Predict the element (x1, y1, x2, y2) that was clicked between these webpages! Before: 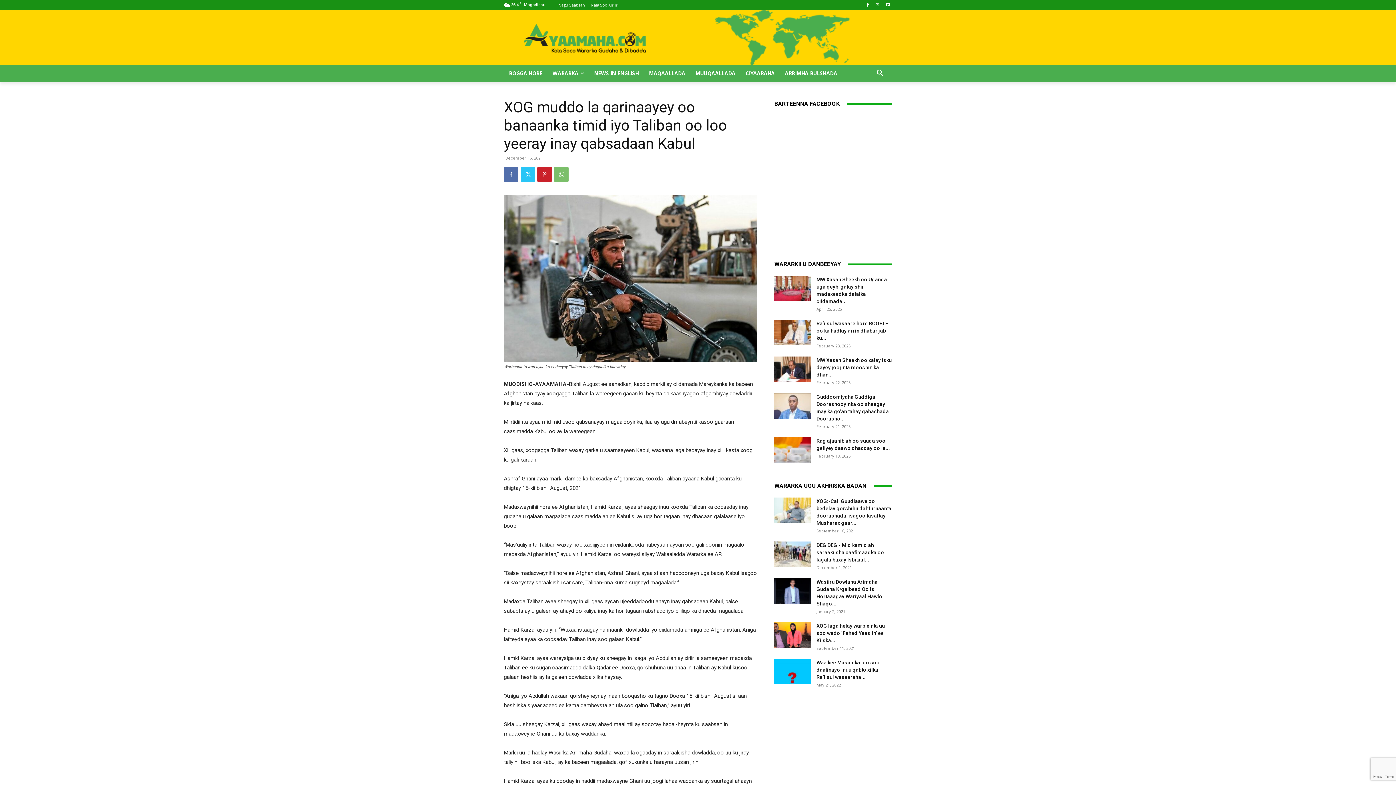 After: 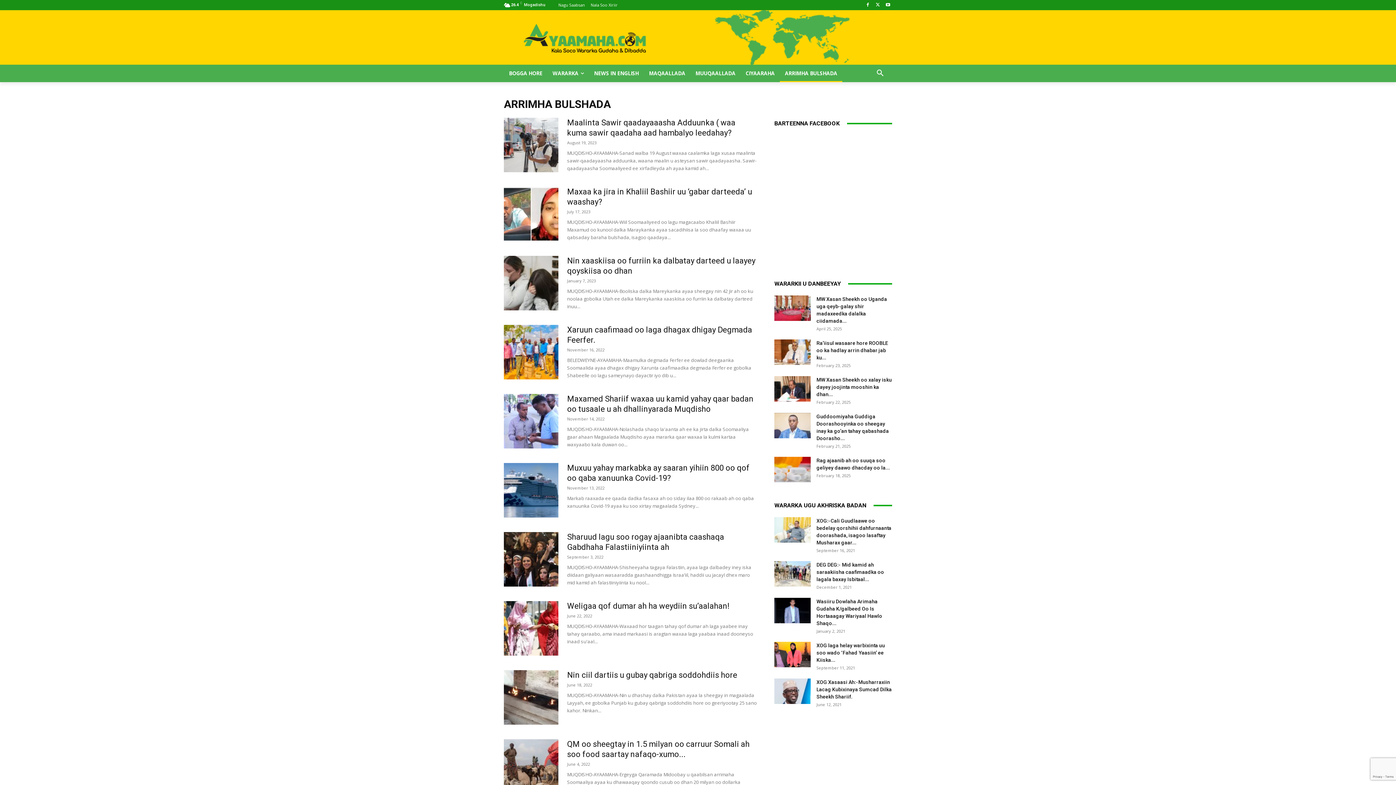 Action: bbox: (780, 64, 842, 82) label: ARRIMHA BULSHADA